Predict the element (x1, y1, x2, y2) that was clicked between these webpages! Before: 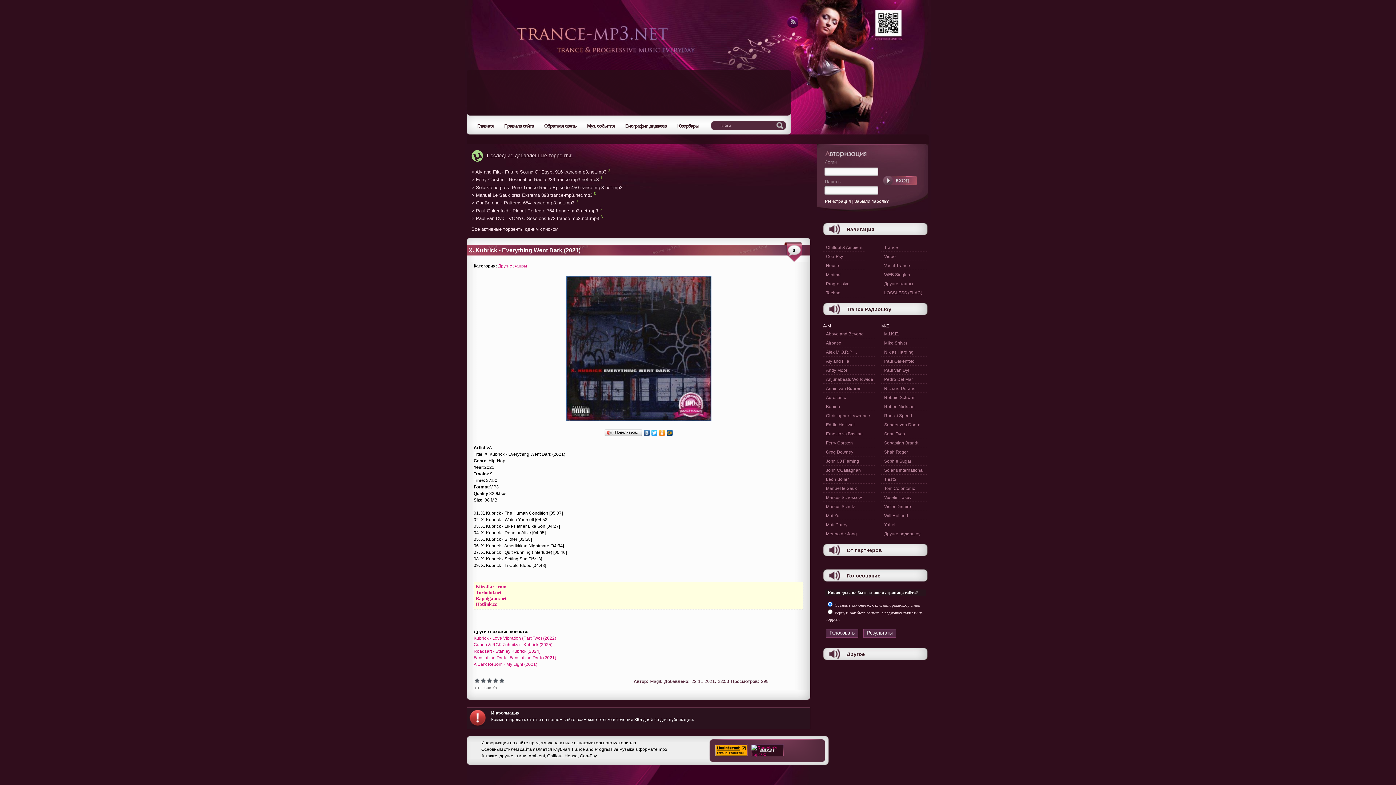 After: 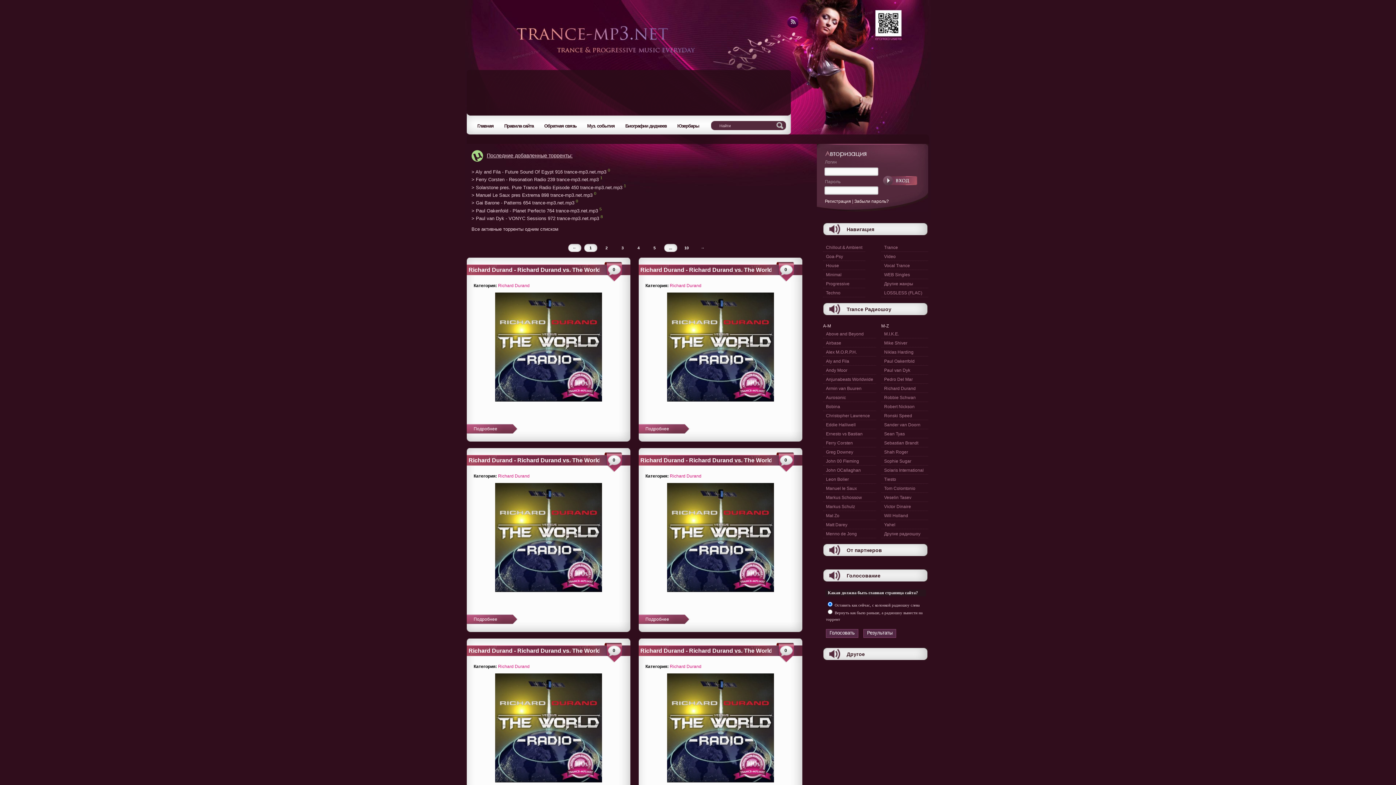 Action: bbox: (881, 384, 928, 393) label: Richard Durand